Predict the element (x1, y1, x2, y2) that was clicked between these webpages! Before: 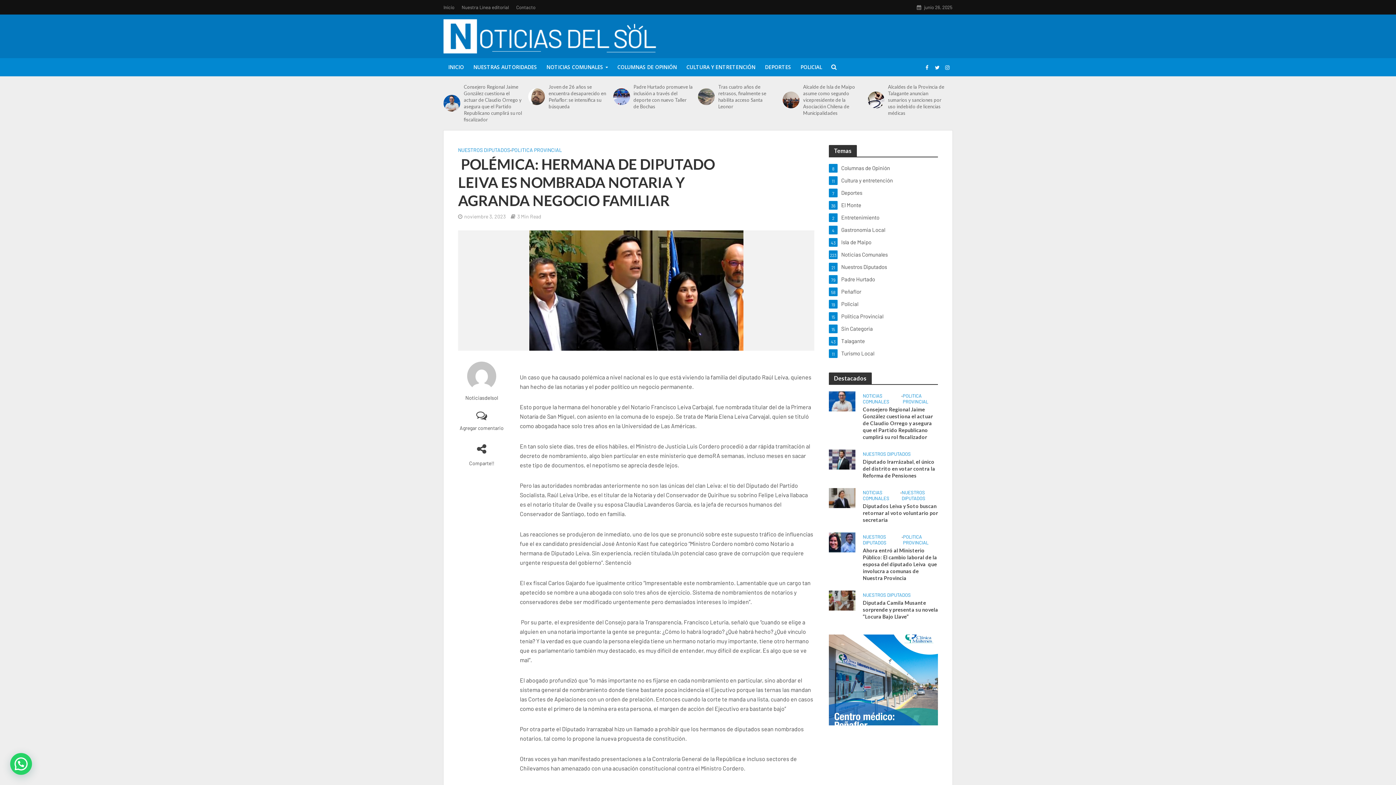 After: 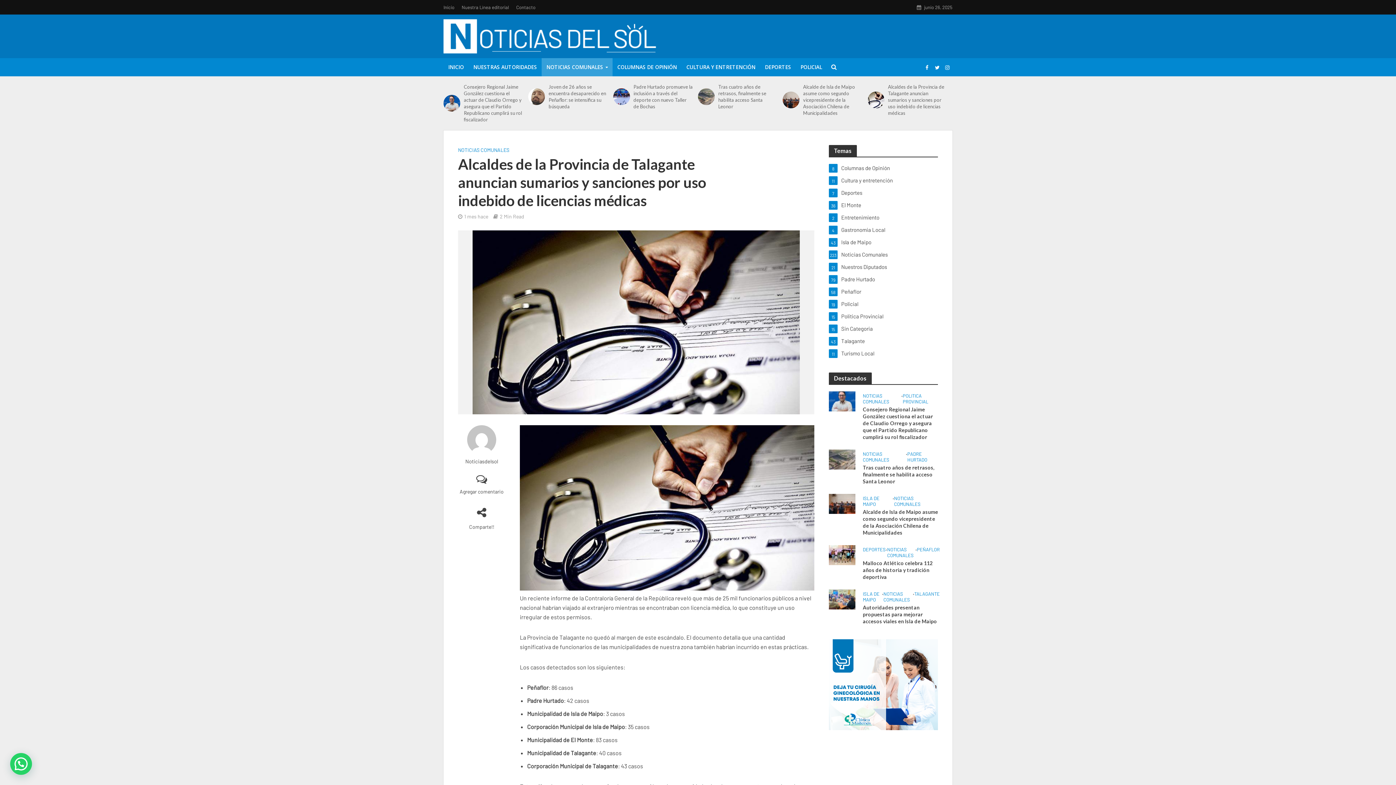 Action: bbox: (867, 91, 884, 108)